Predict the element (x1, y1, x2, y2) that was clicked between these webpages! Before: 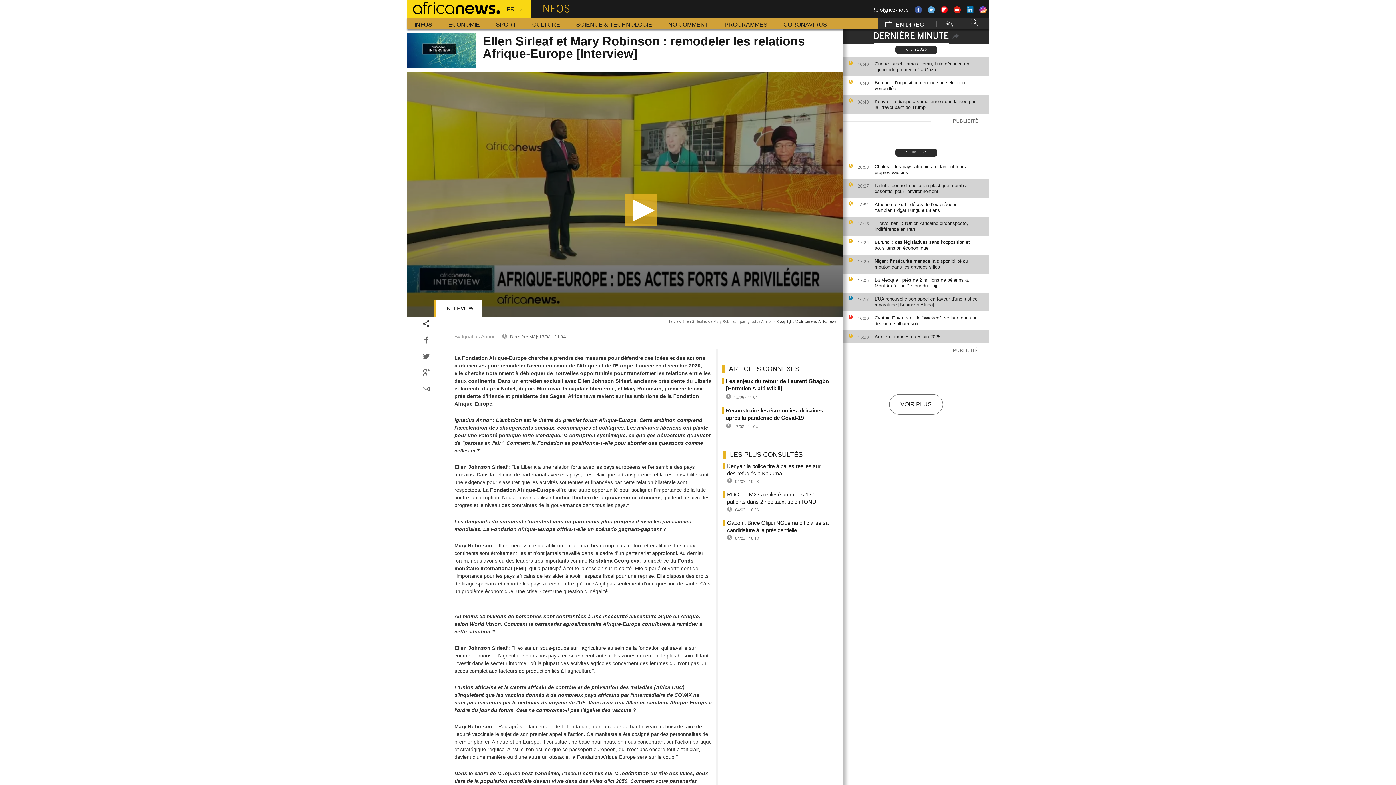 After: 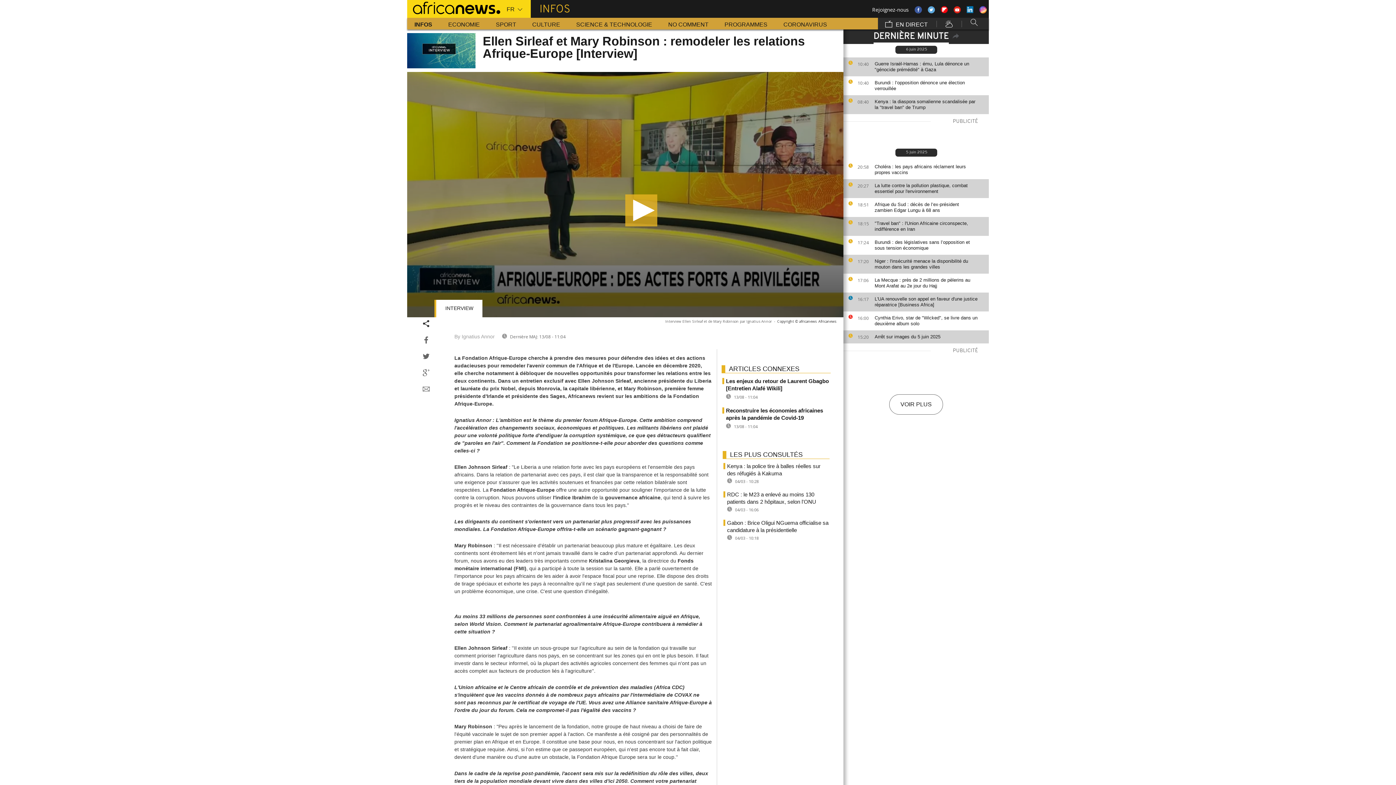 Action: bbox: (454, 333, 494, 339) label: By Ignatius Annor